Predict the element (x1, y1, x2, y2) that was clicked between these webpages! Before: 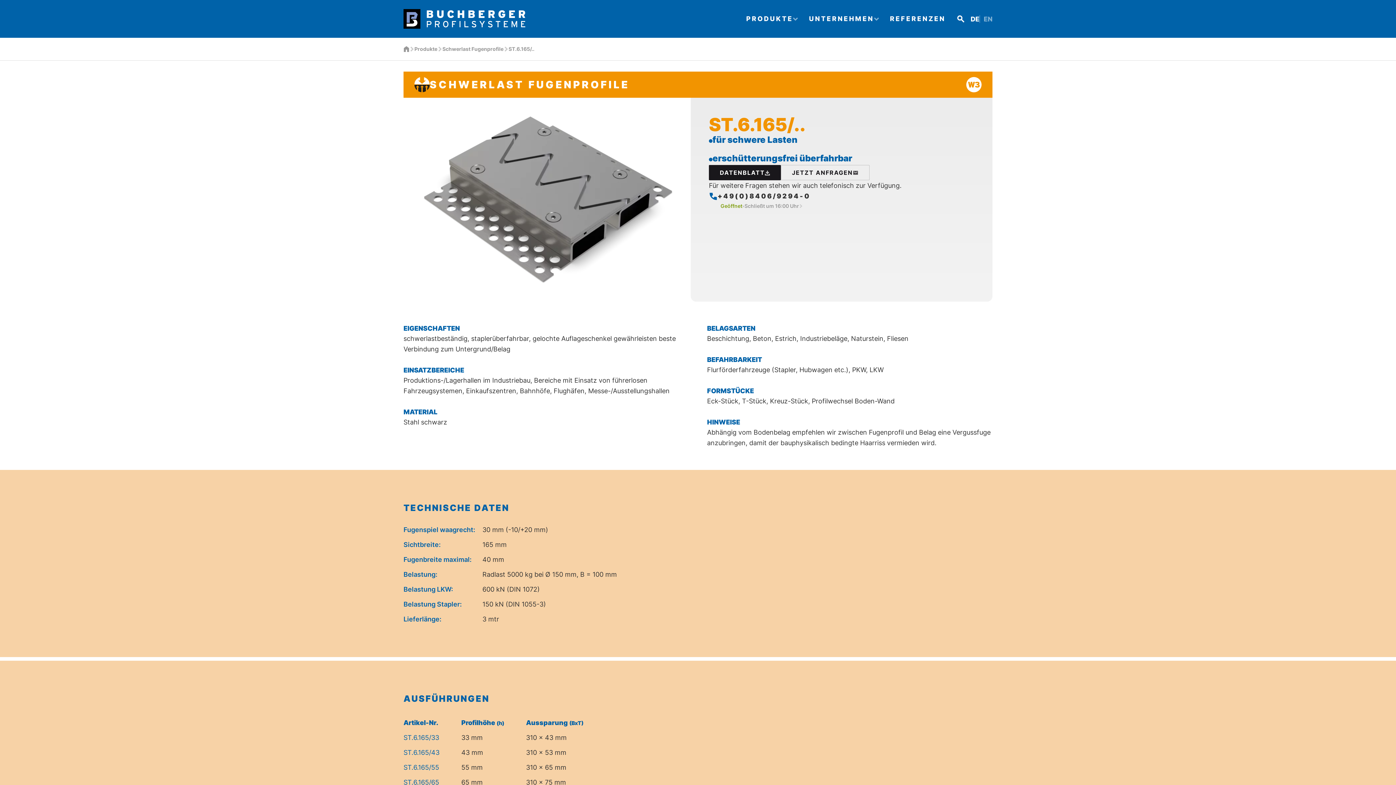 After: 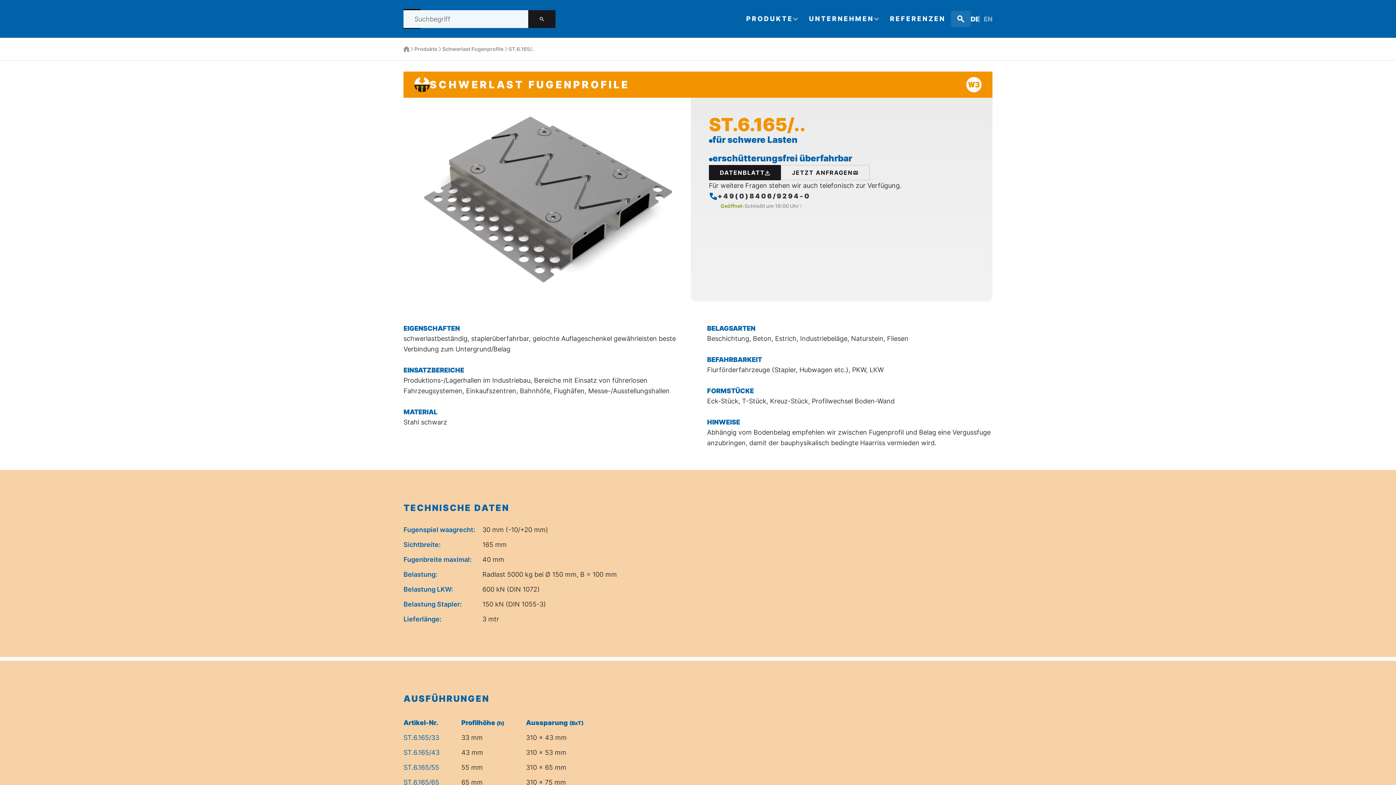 Action: bbox: (951, 10, 970, 26)